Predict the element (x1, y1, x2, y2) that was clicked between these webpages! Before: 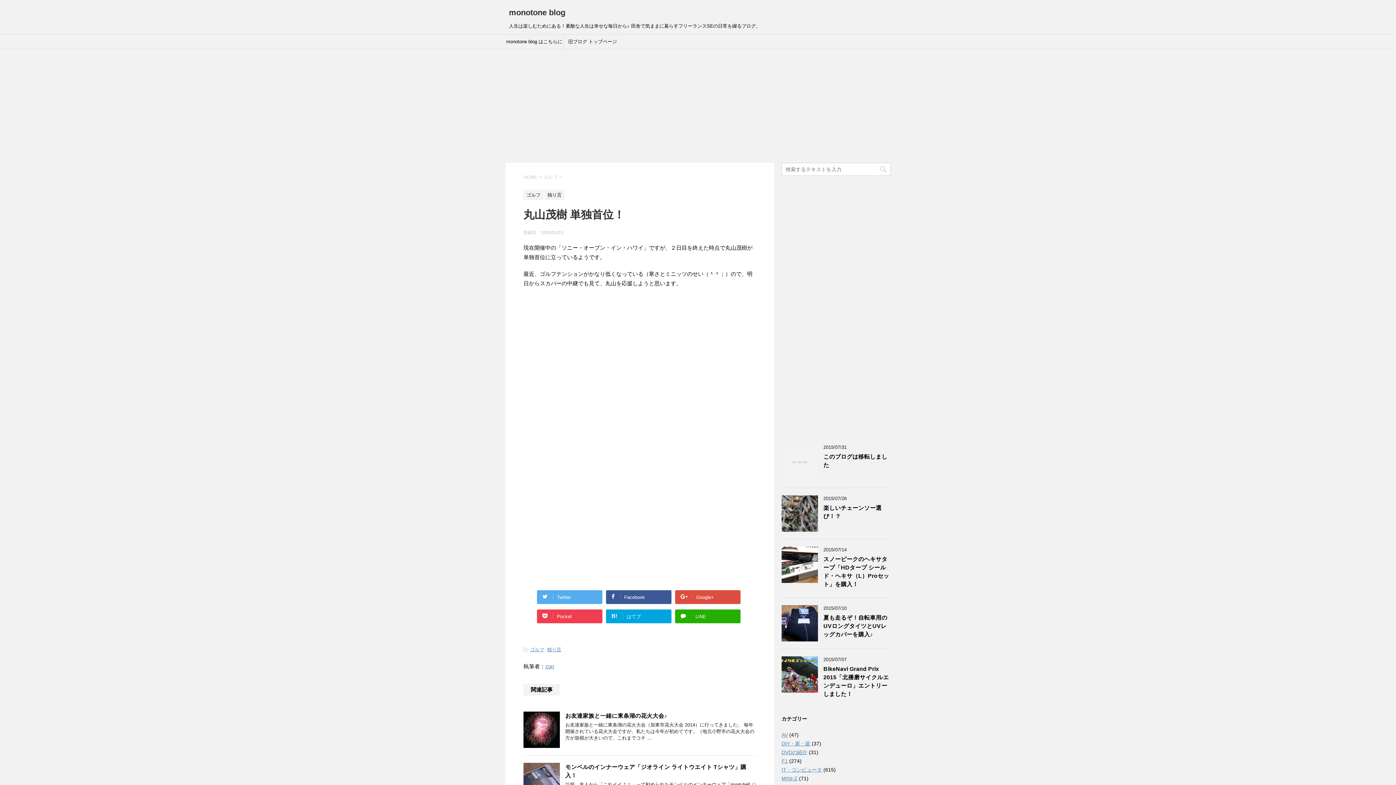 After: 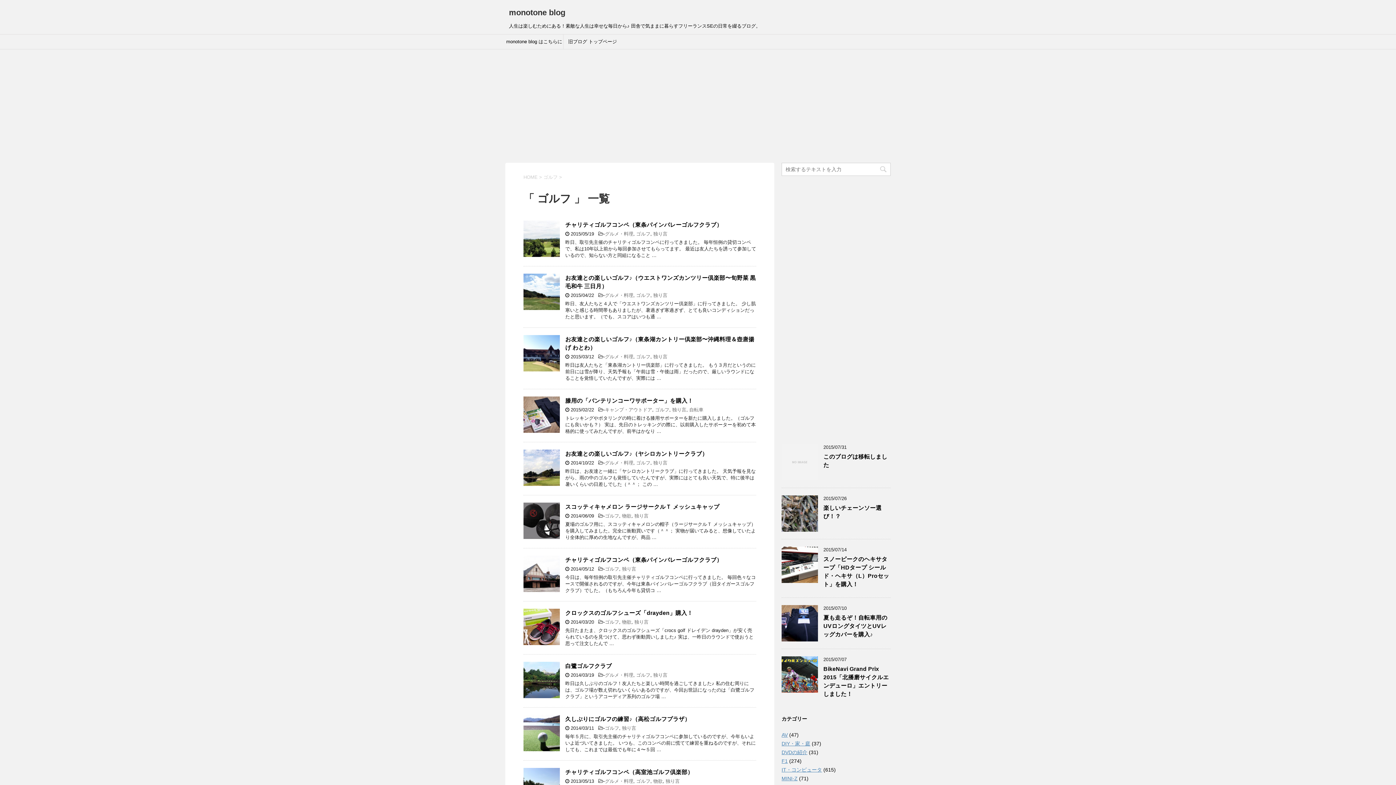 Action: label: ゴルフ bbox: (523, 192, 543, 197)